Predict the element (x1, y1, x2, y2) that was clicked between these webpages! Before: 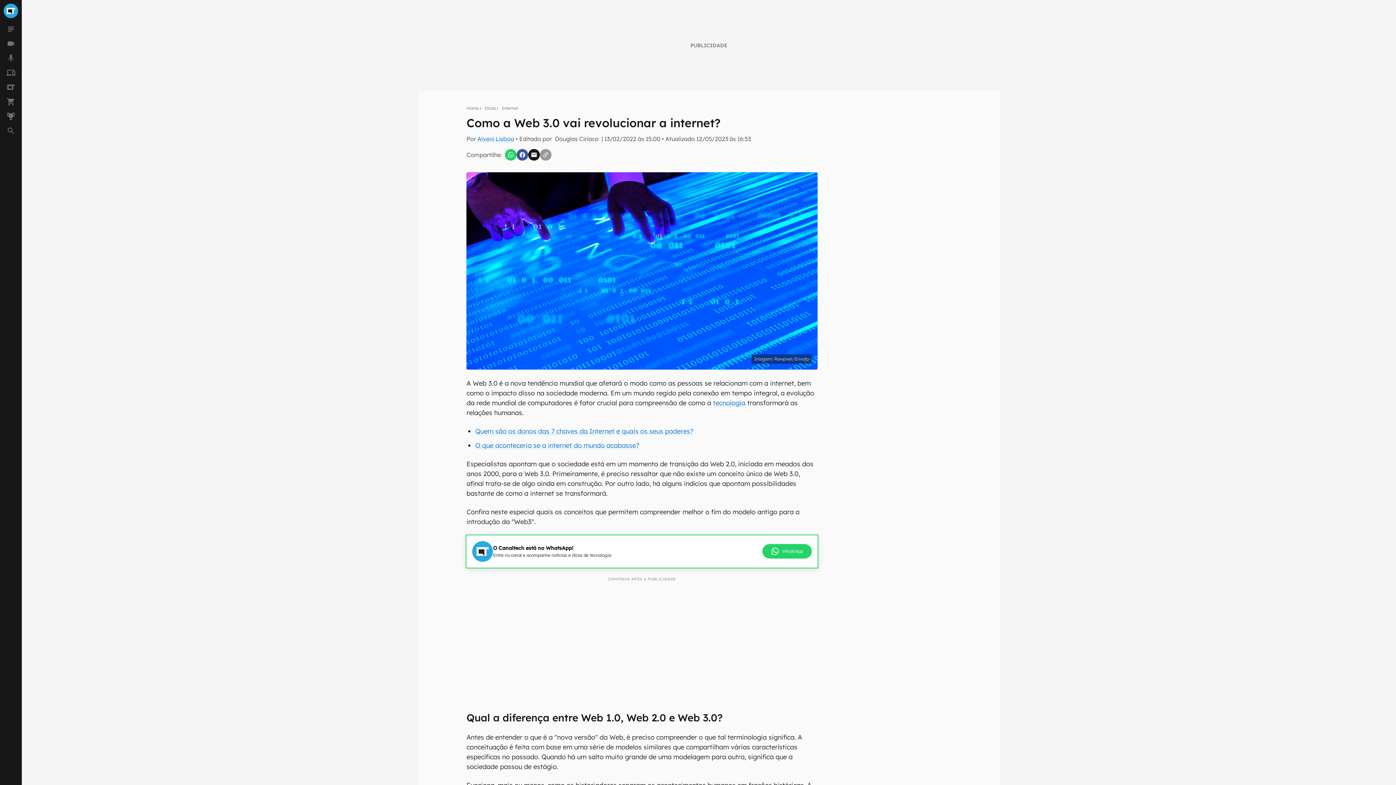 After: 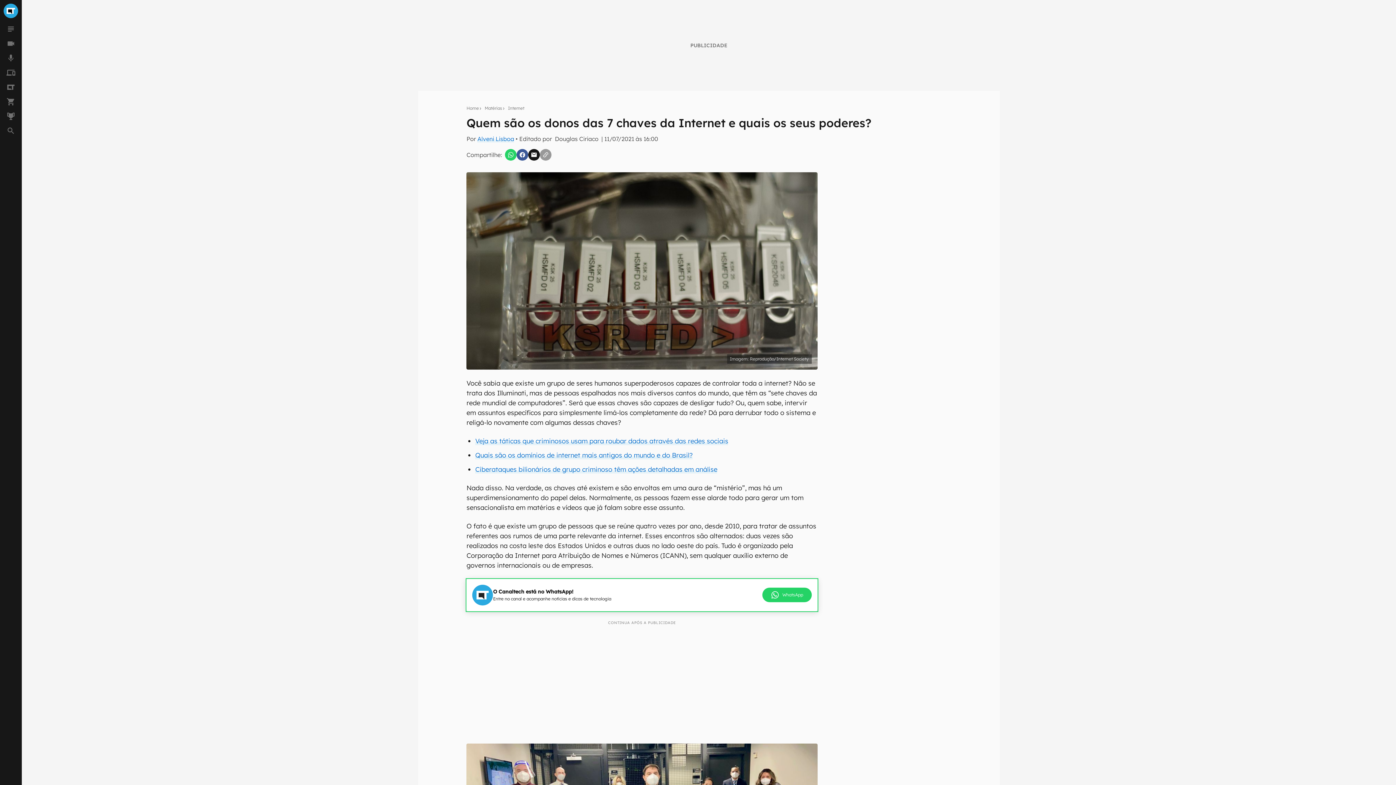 Action: label: Quem são os donos das 7 chaves da Internet e quais os seus poderes? bbox: (475, 427, 693, 435)